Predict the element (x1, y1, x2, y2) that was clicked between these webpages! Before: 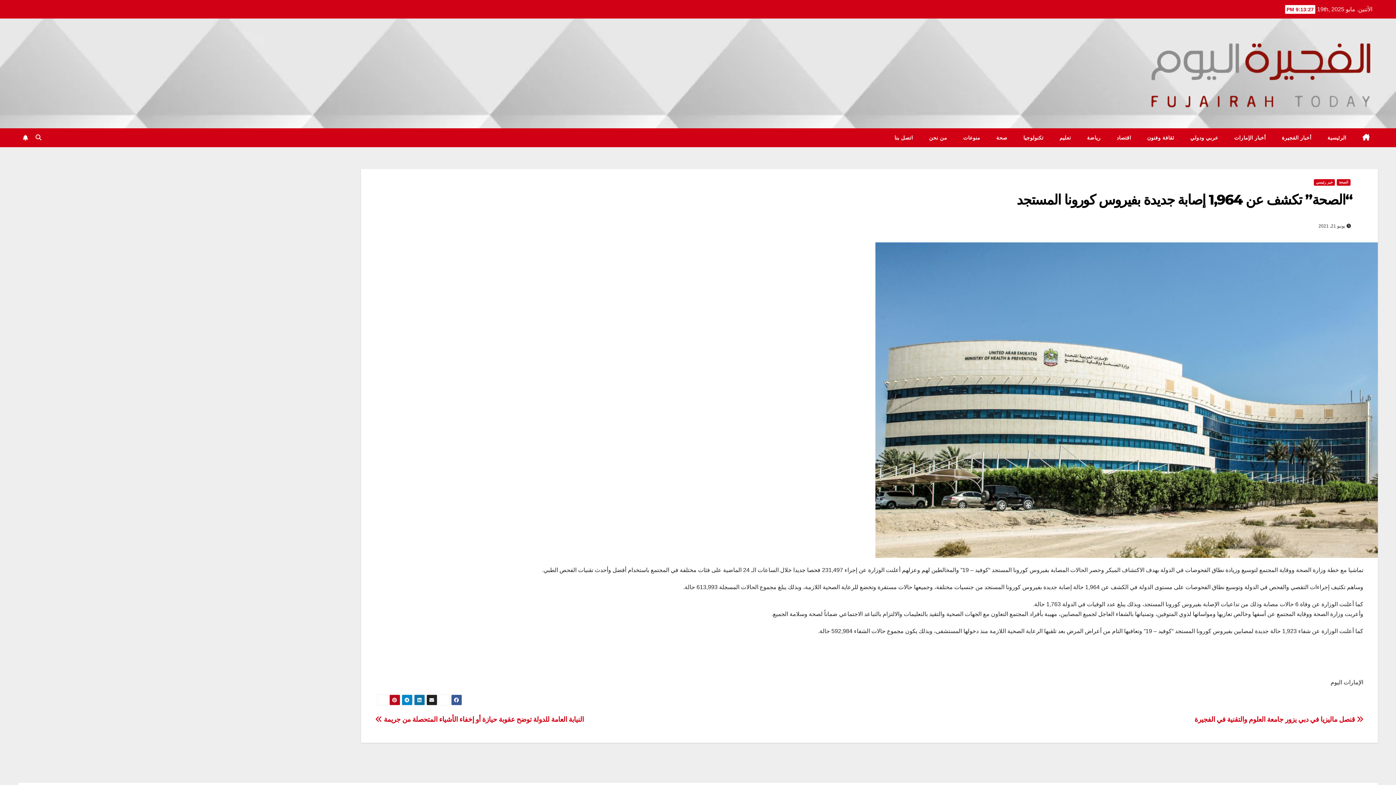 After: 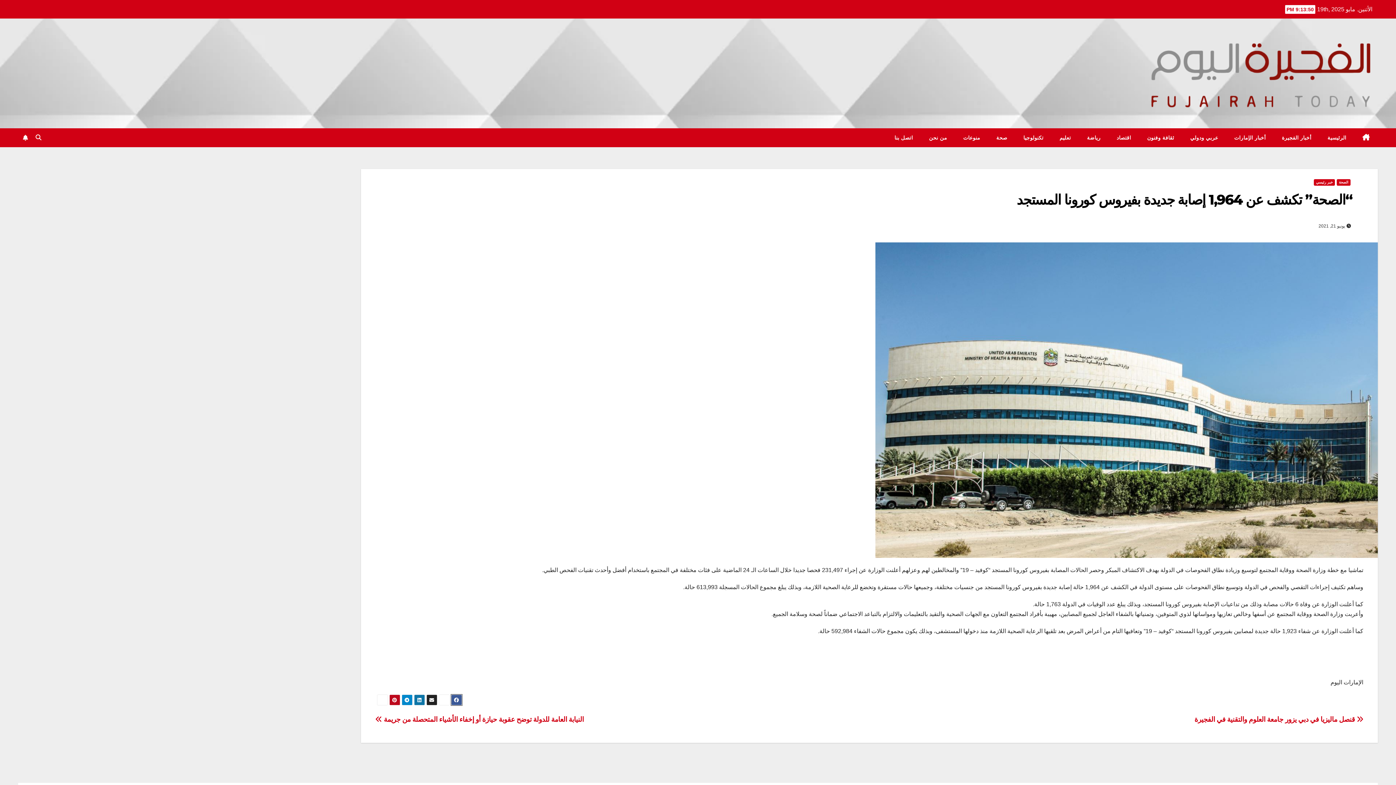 Action: bbox: (451, 695, 462, 705)